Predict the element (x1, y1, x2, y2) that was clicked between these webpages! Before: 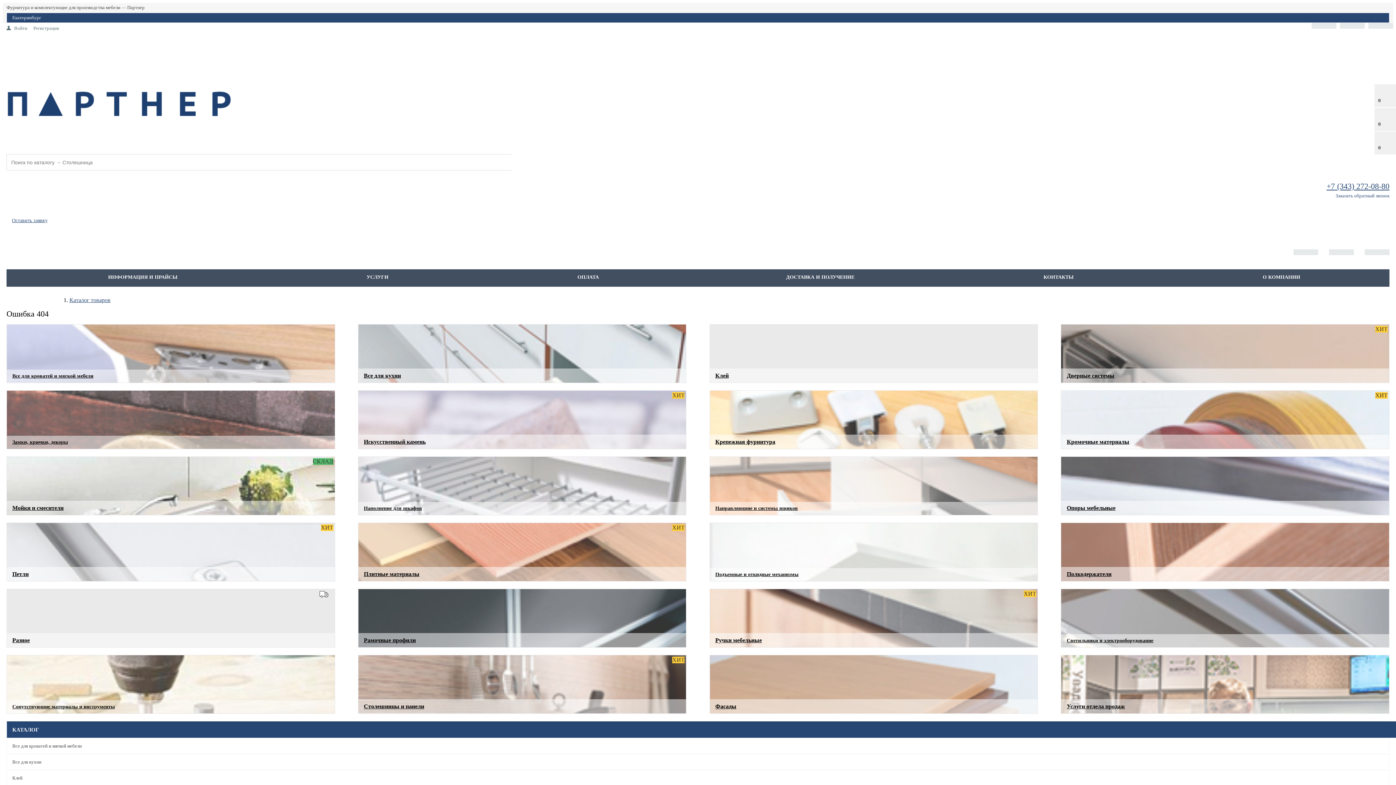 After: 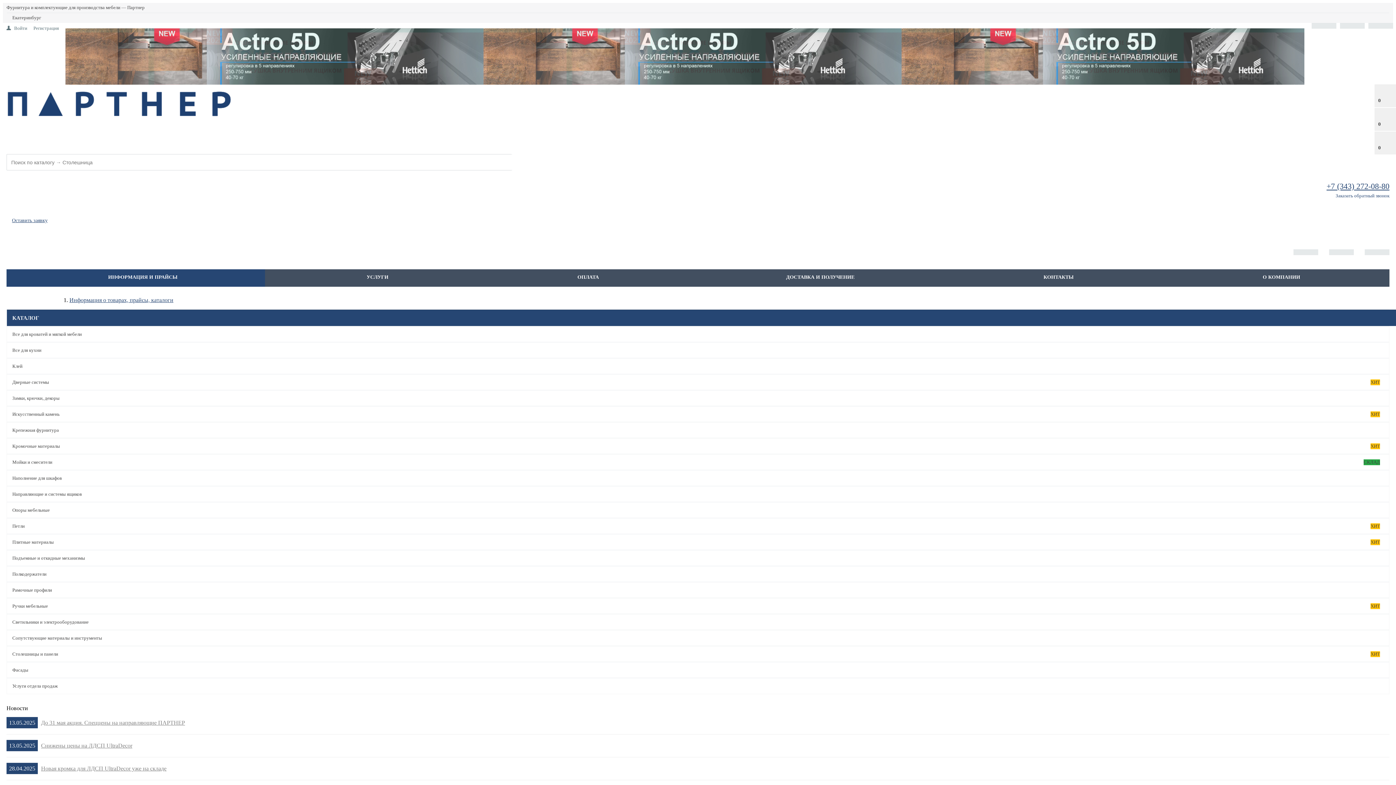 Action: bbox: (6, 282, 281, 298) label: ИНФОРМАЦИЯ И ПРАЙСЫ